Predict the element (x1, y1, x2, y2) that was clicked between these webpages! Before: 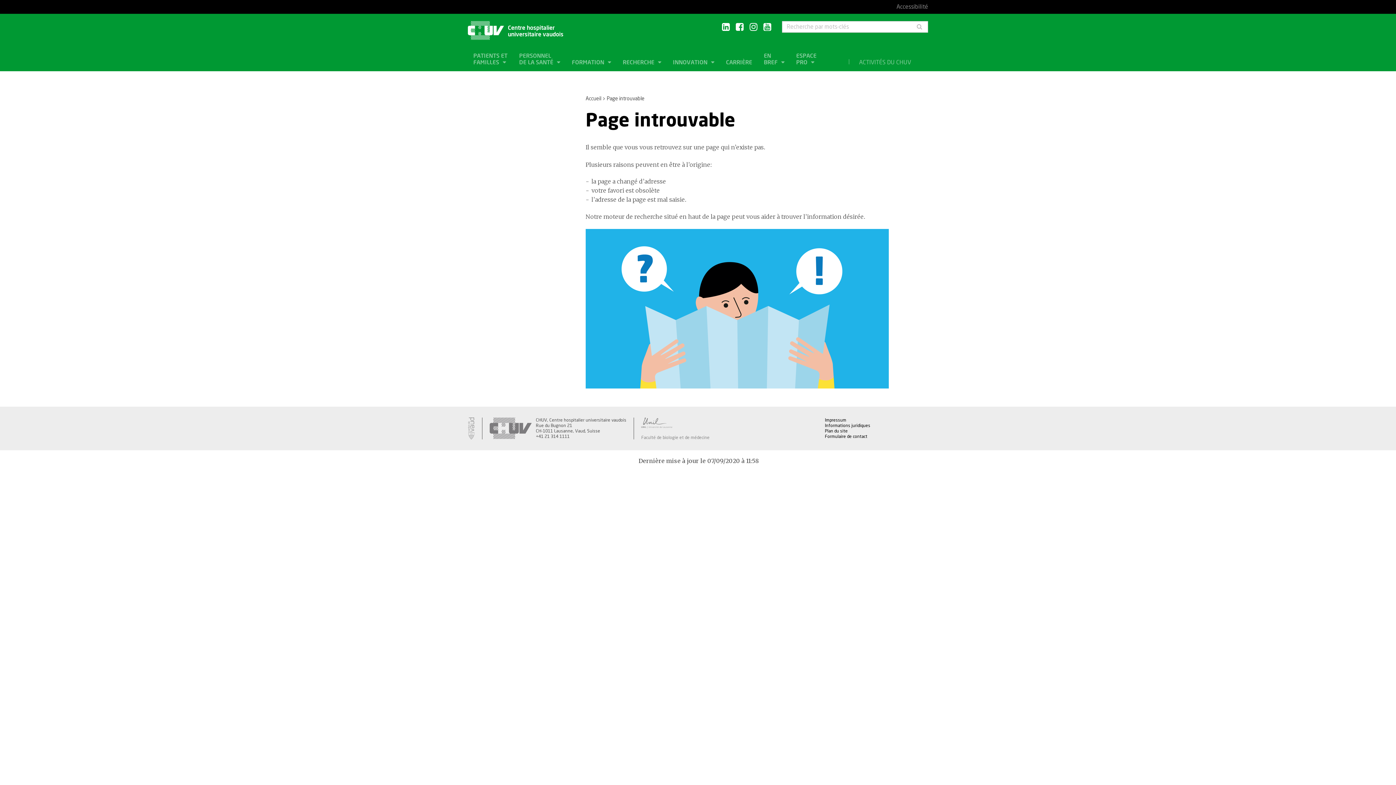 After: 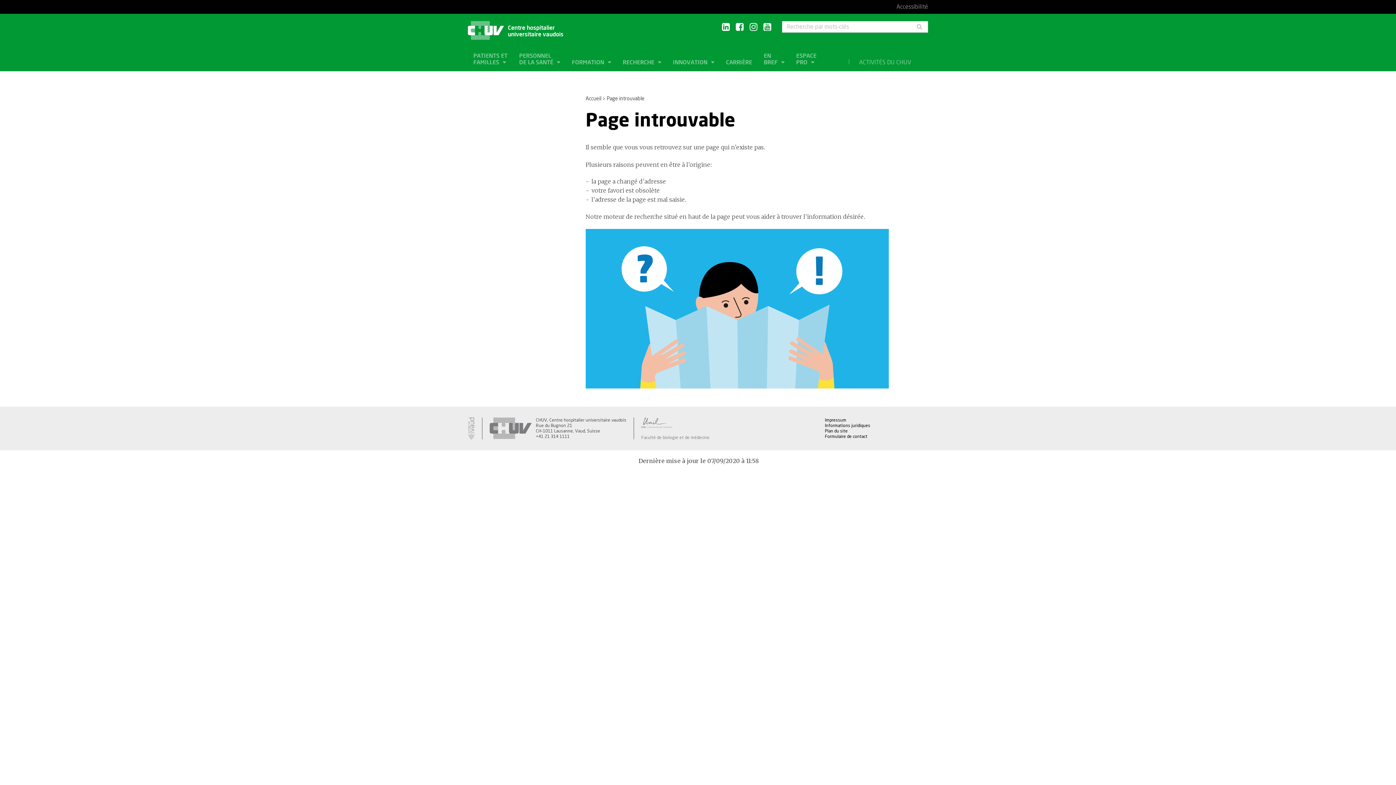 Action: bbox: (911, 21, 928, 32)